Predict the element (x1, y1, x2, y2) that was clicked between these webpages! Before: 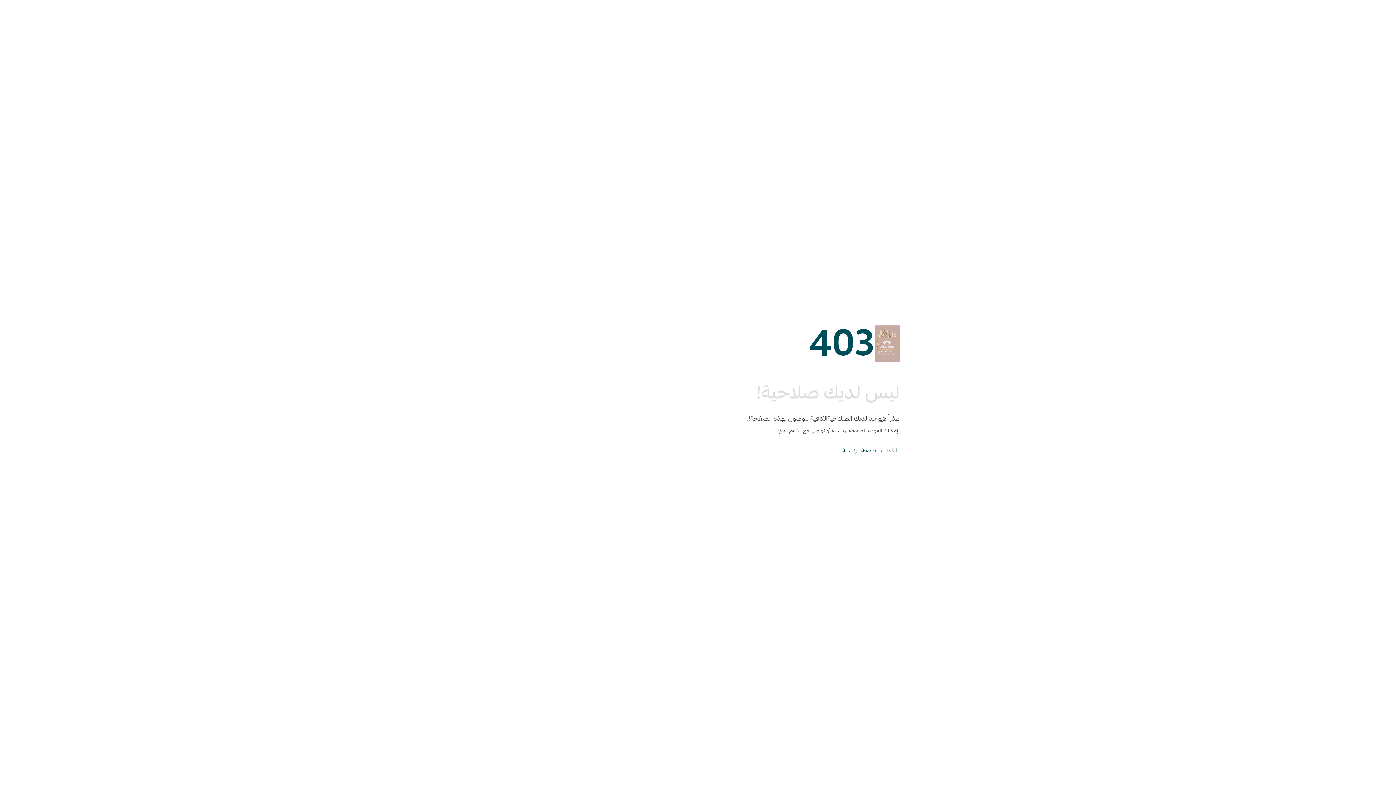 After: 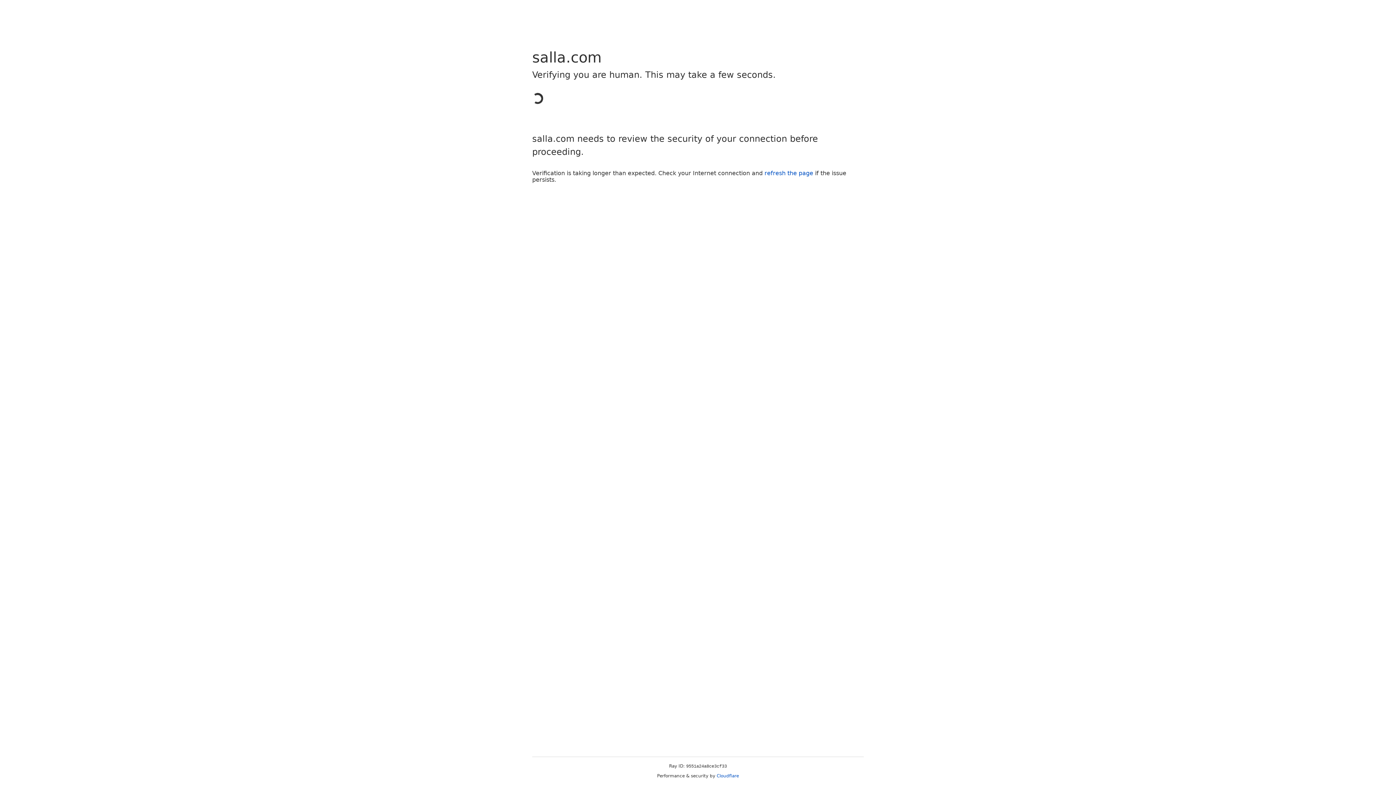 Action: label: الذهاب للصفحة الرئيسية bbox: (842, 446, 897, 454)